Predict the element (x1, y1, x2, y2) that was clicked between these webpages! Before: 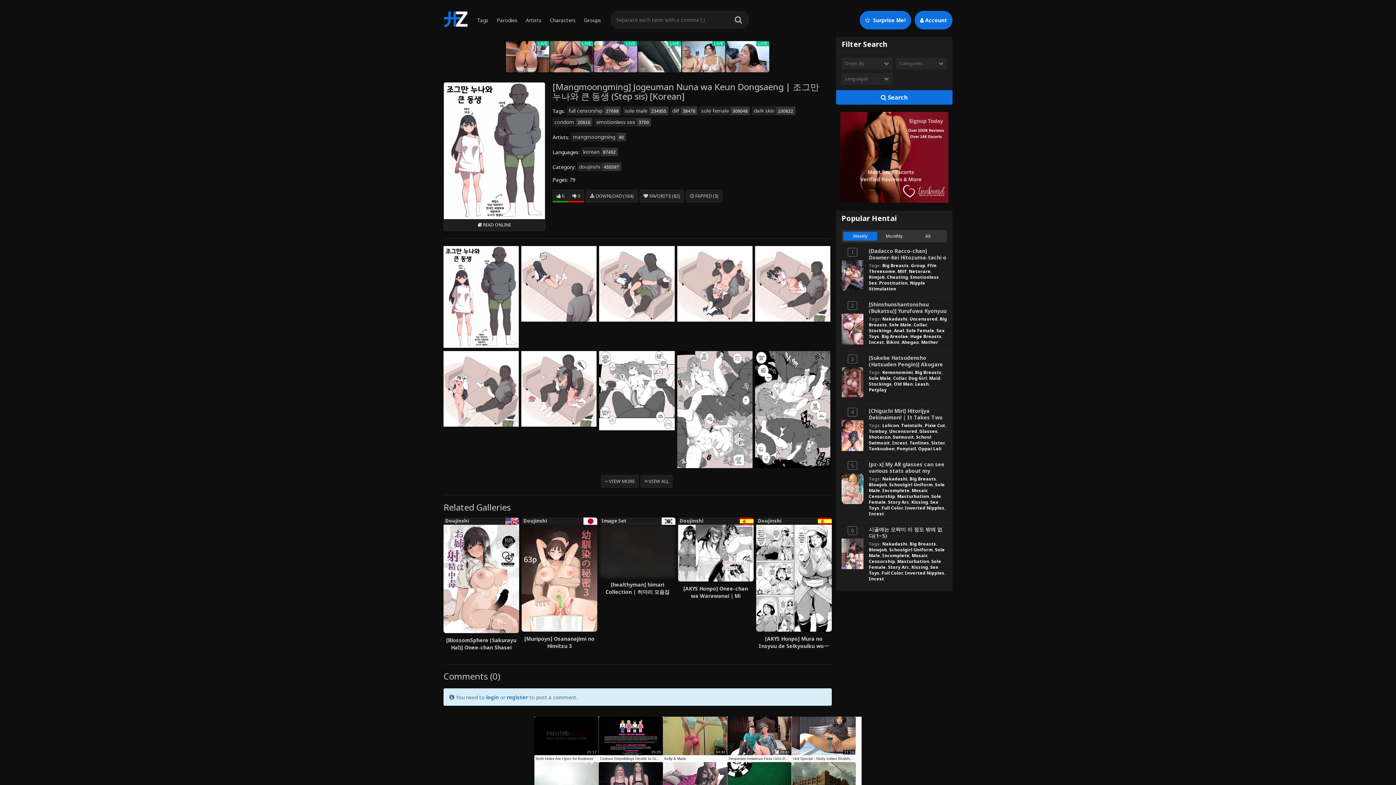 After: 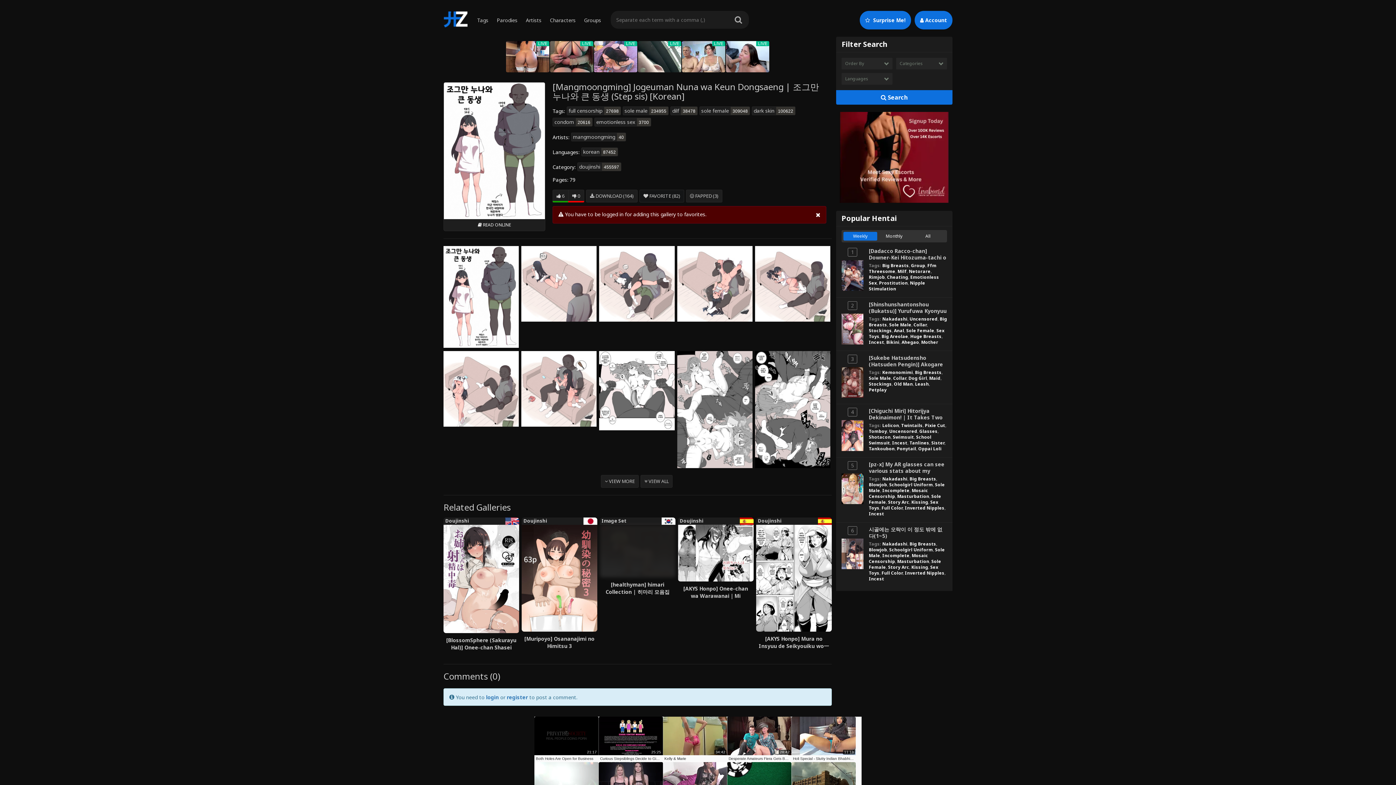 Action: label:  FAVORITE (82) bbox: (639, 189, 684, 202)